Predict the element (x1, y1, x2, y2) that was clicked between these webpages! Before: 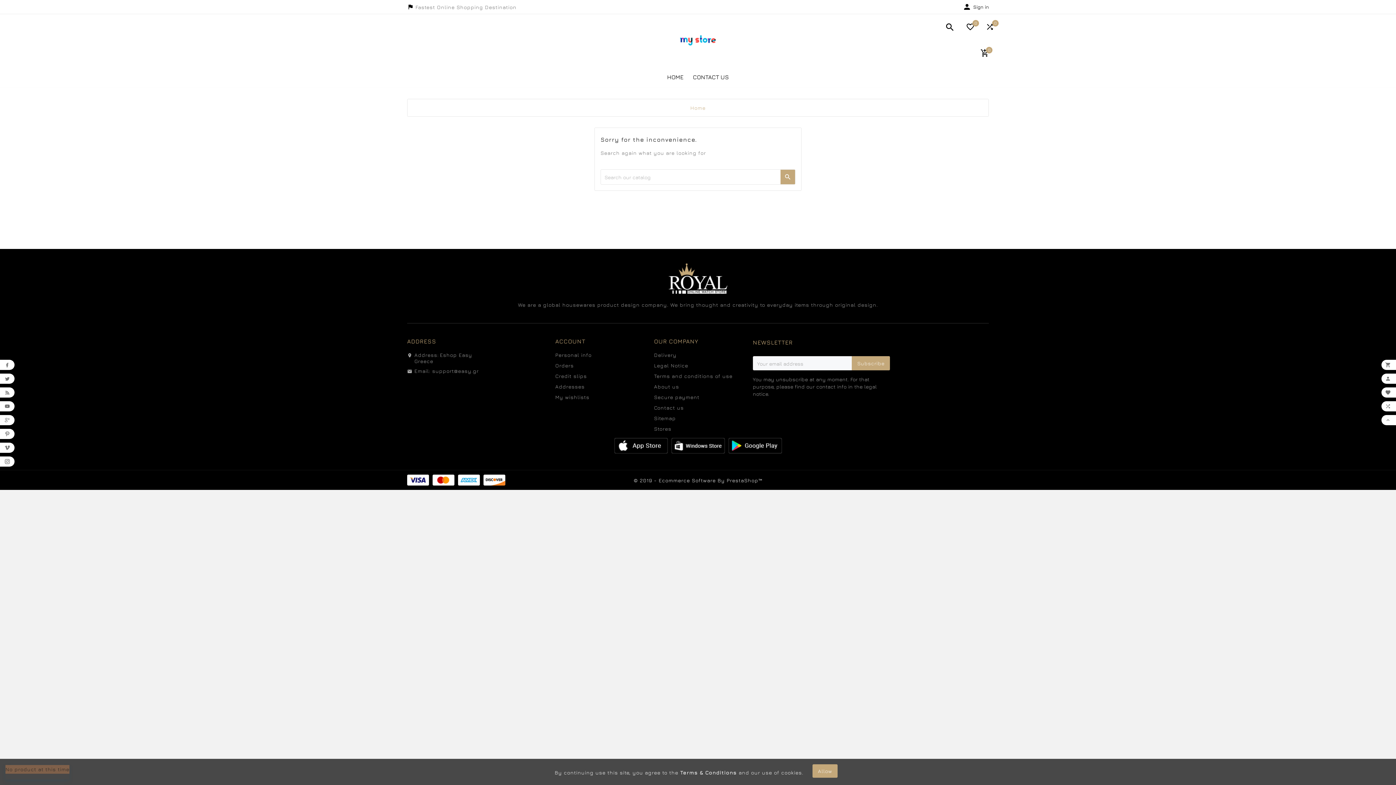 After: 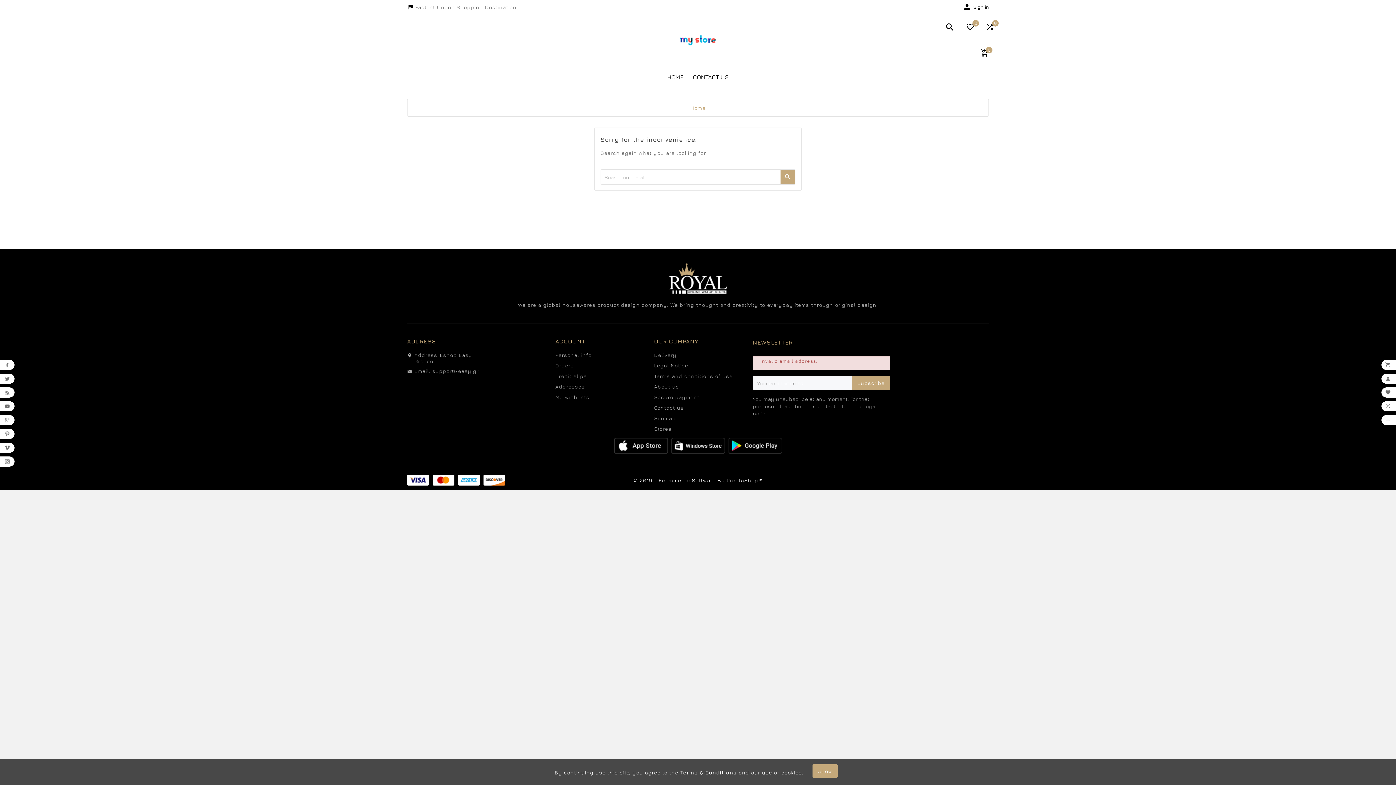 Action: bbox: (852, 356, 890, 370) label: Subscribe